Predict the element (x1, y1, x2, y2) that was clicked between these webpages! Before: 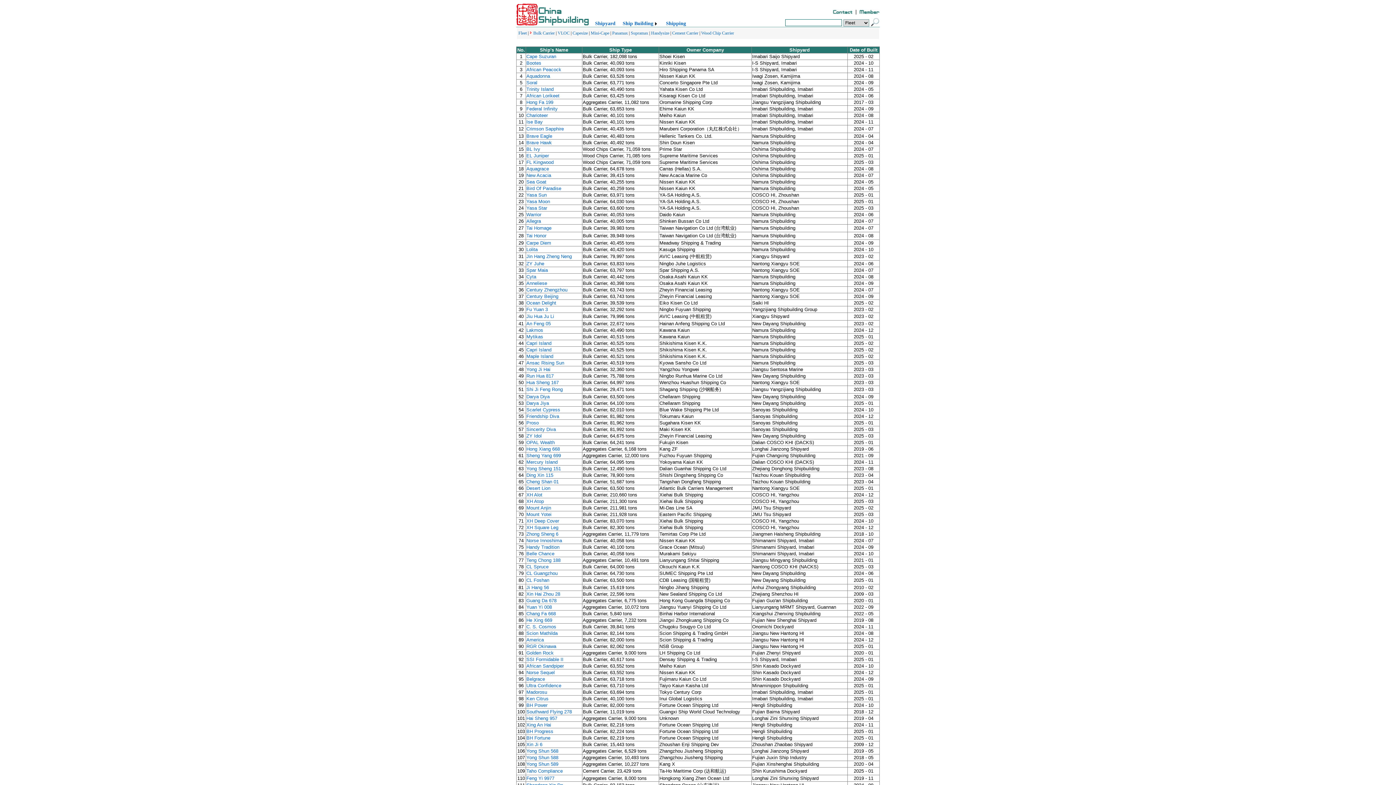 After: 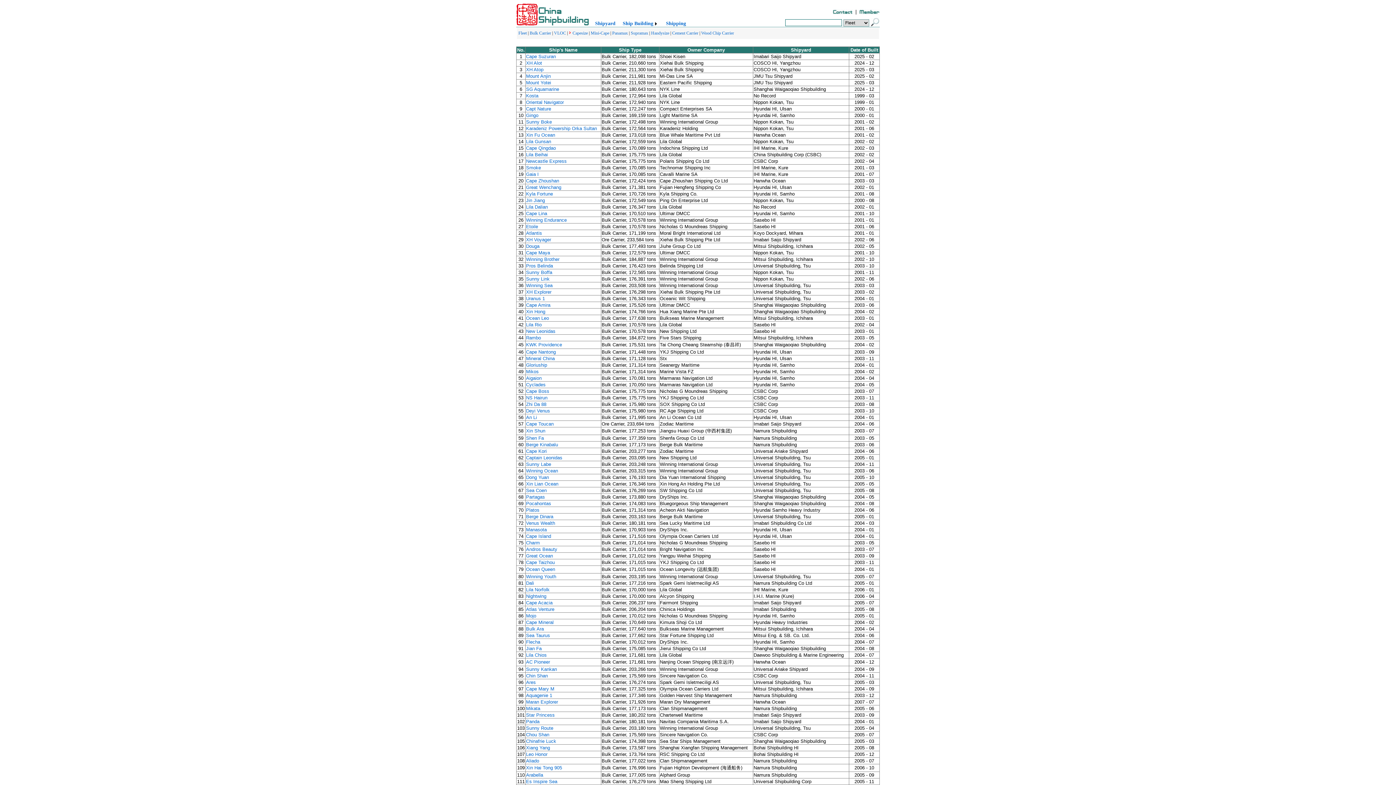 Action: bbox: (572, 30, 588, 35) label: Capesize